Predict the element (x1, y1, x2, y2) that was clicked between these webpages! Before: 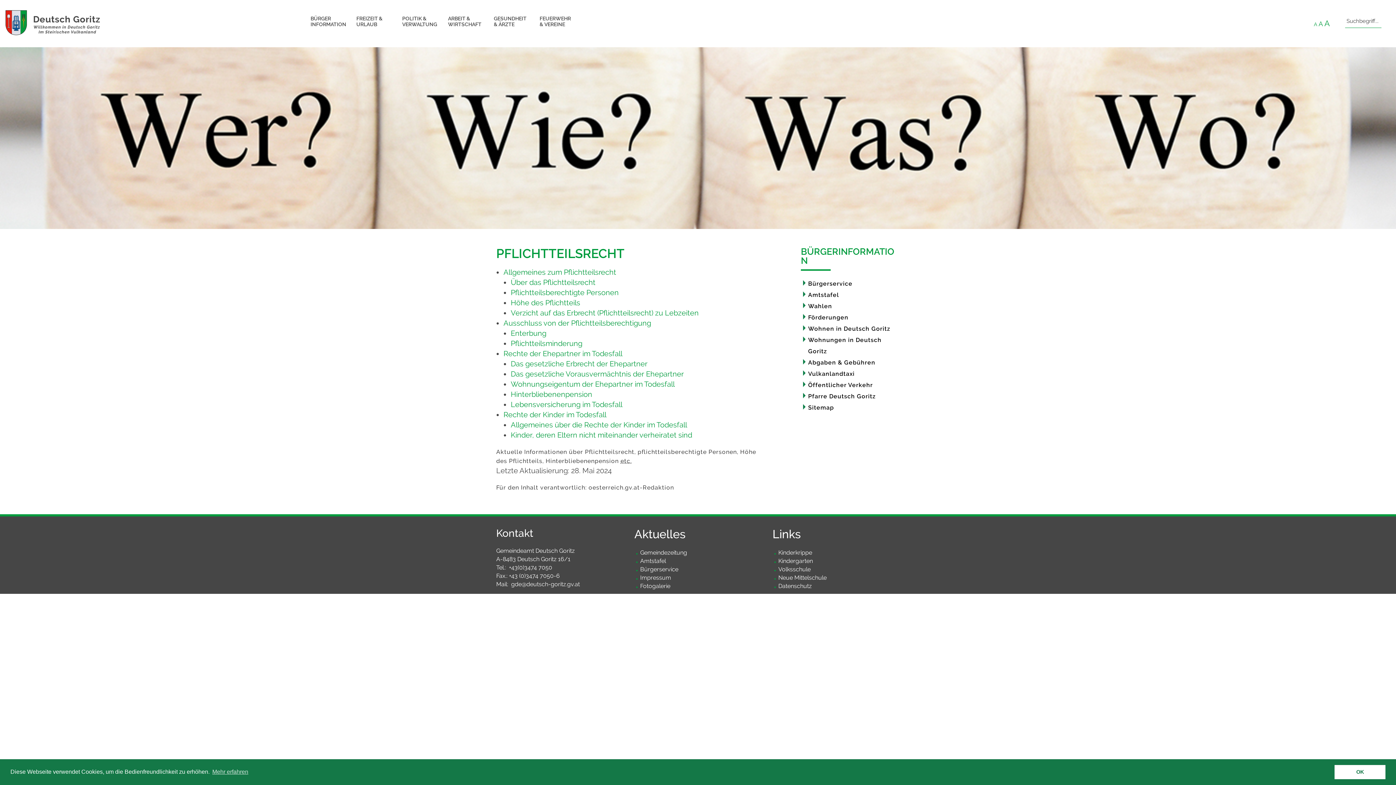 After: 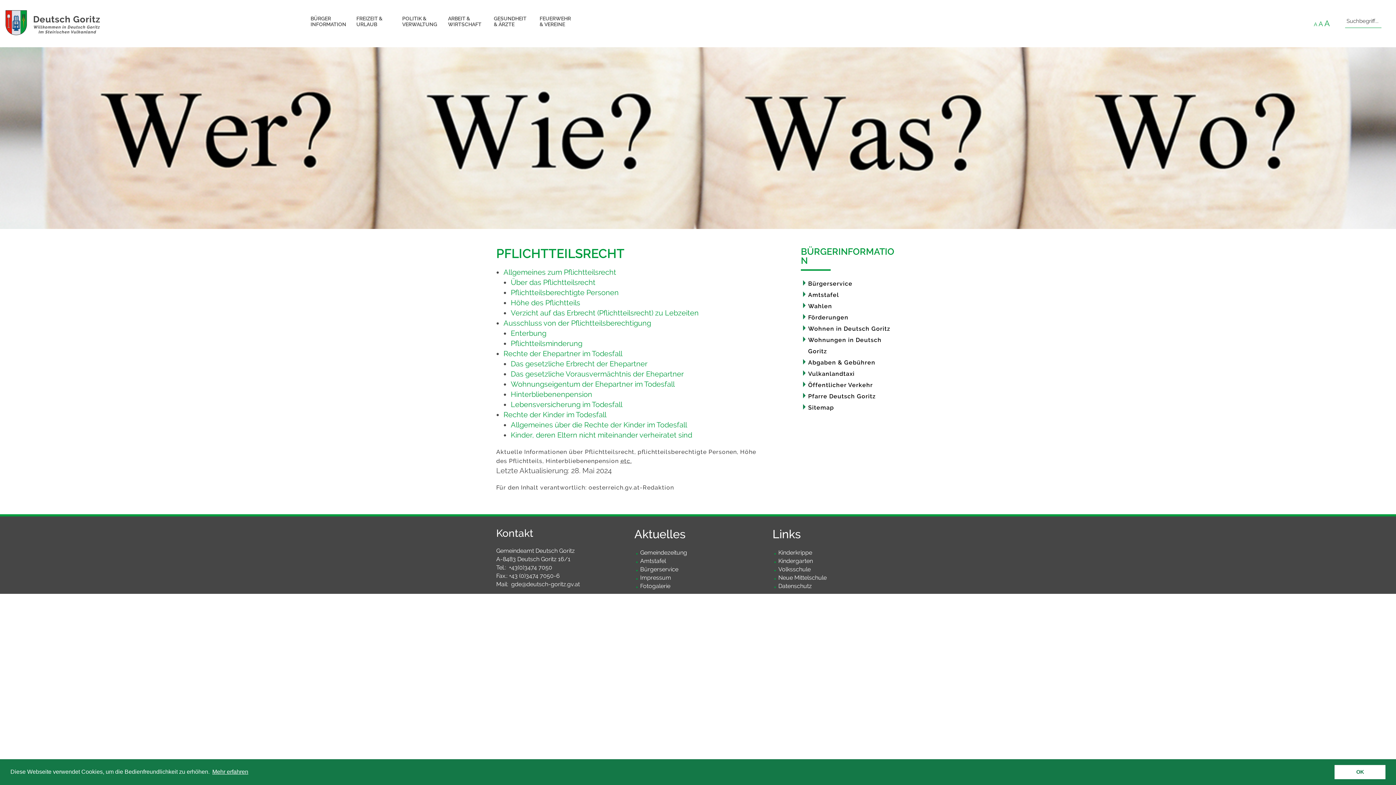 Action: bbox: (211, 766, 249, 777) label: learn more about cookies